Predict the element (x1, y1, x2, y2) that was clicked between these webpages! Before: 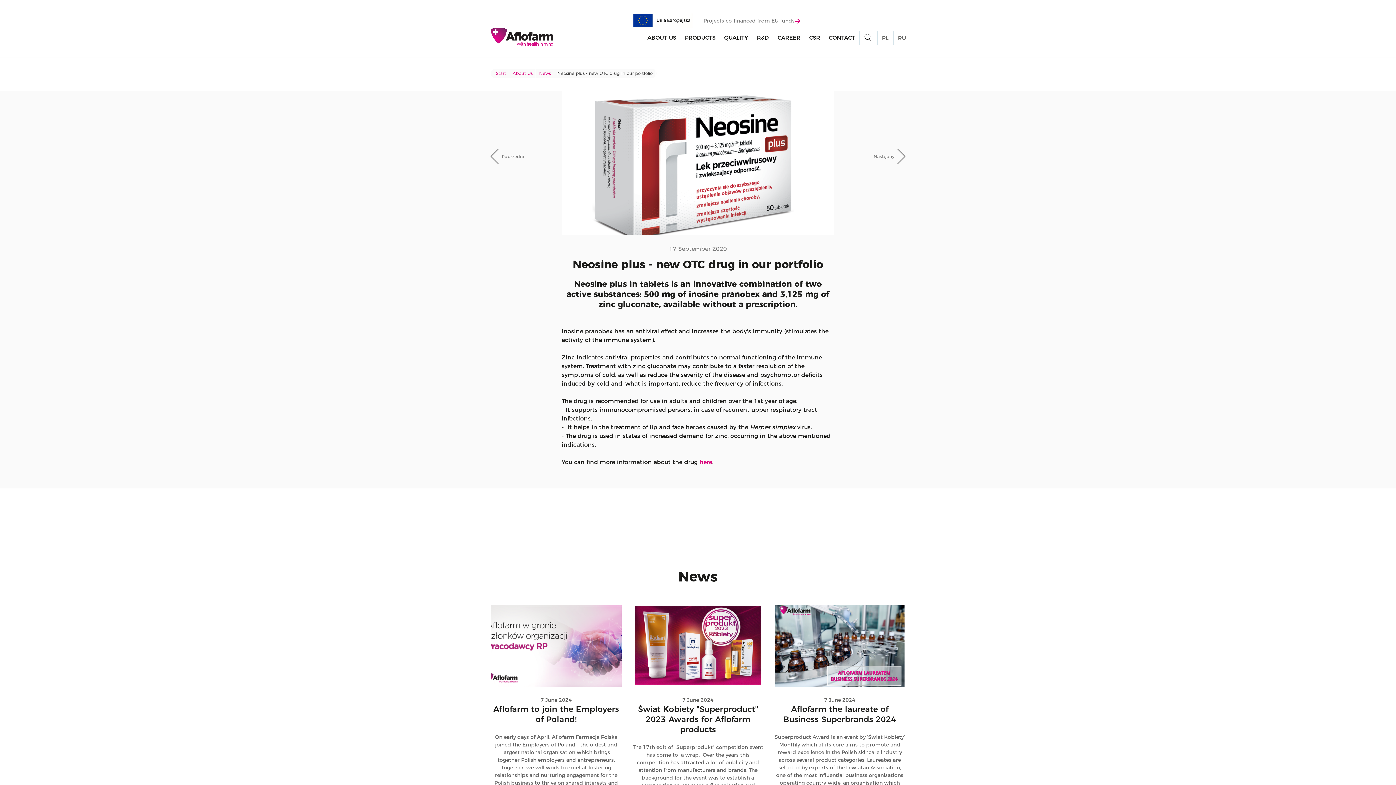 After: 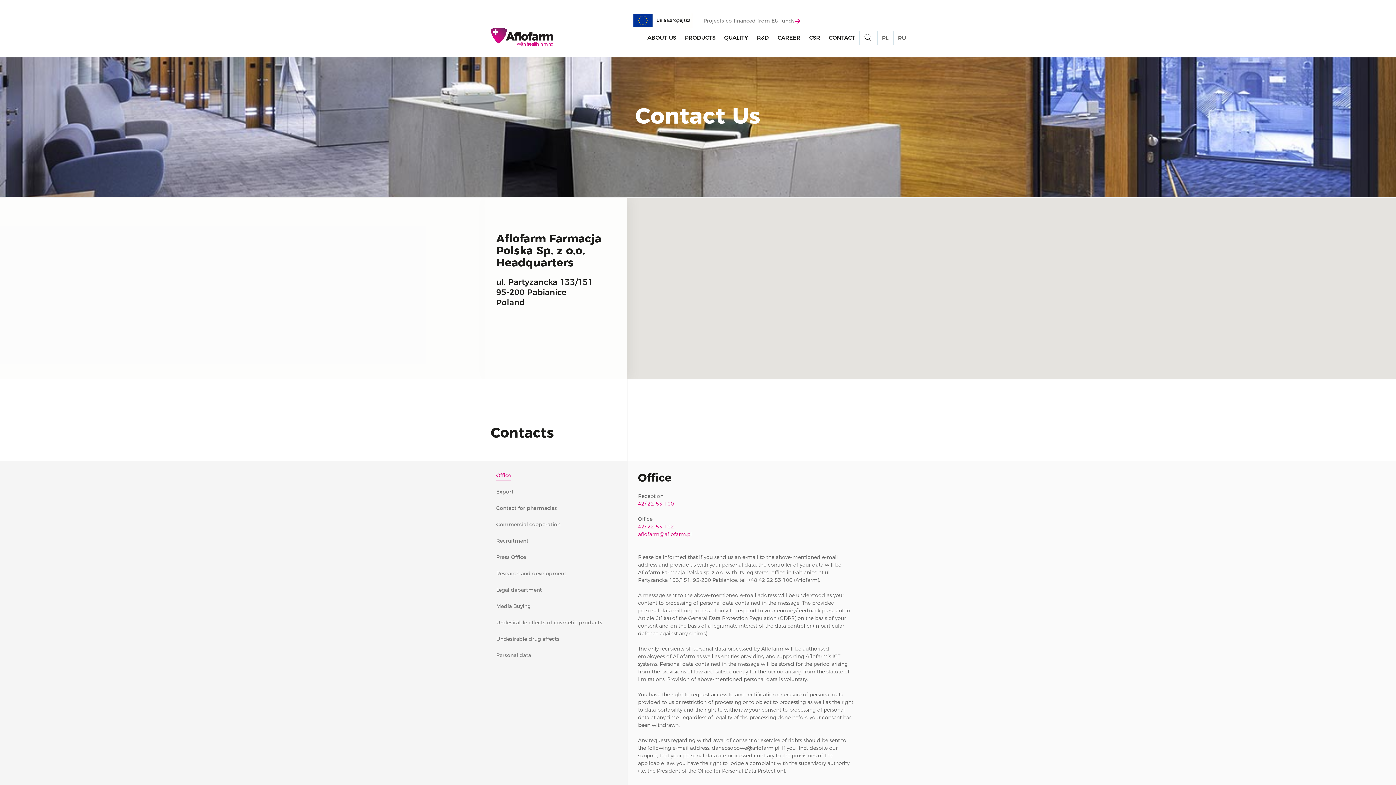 Action: label: CONTACT bbox: (829, 29, 855, 45)